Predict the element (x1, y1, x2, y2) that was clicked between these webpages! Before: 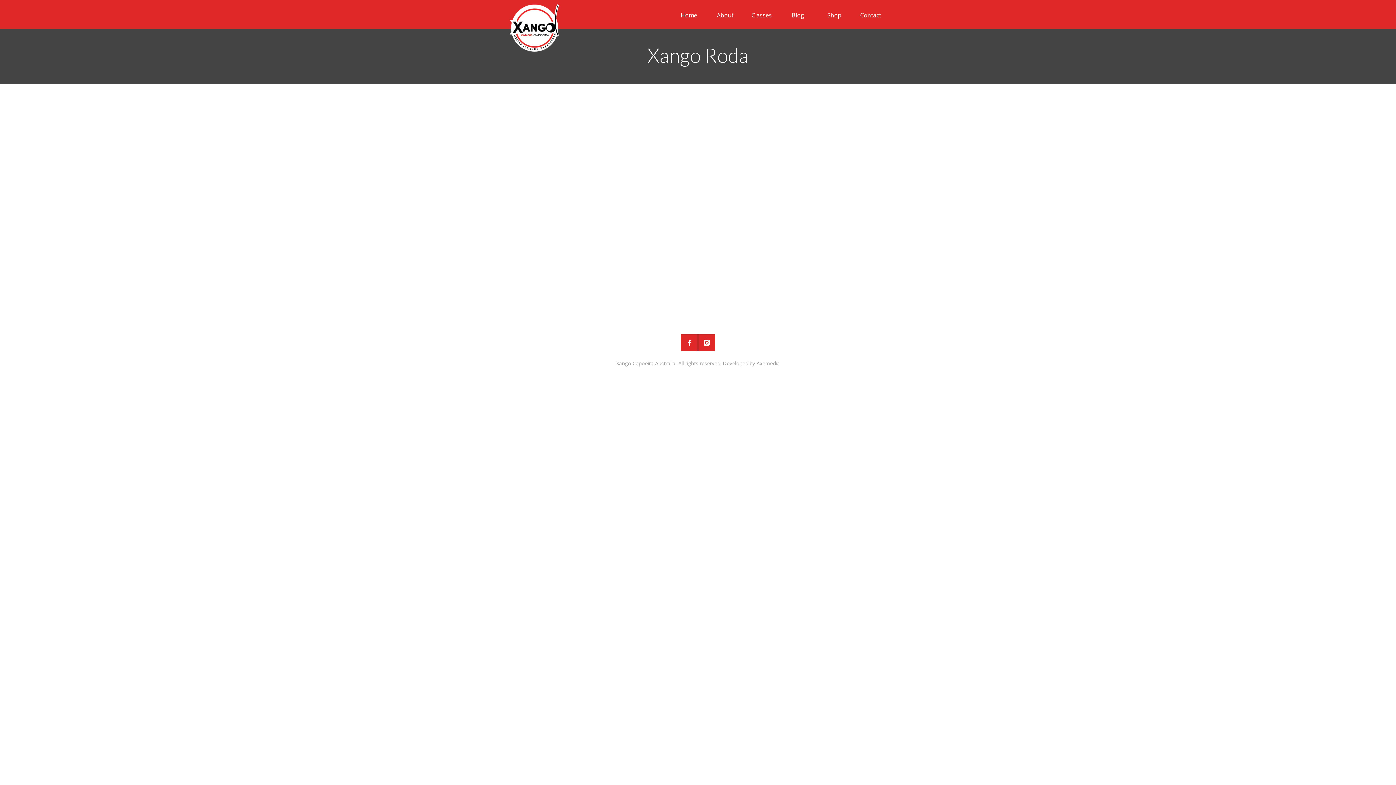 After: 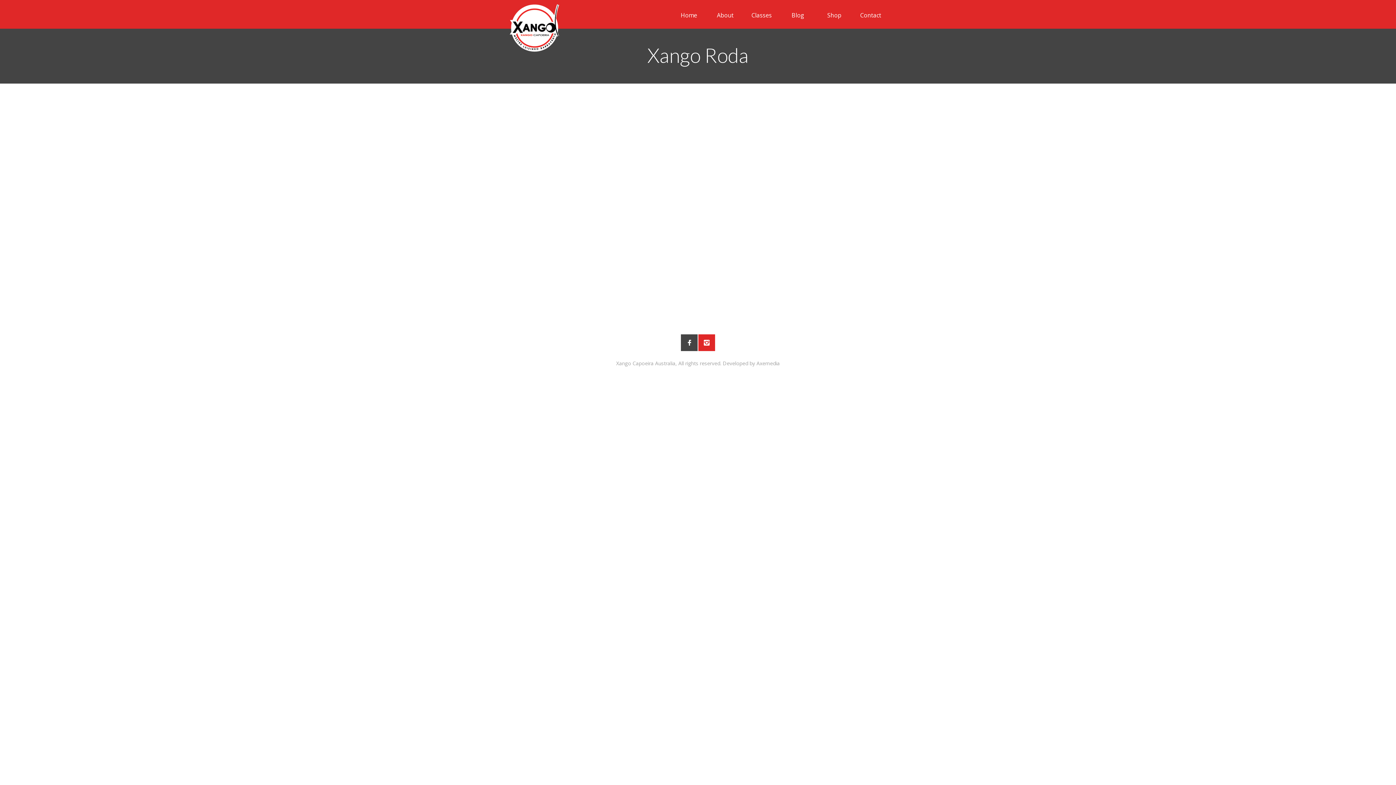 Action: bbox: (681, 334, 697, 351)